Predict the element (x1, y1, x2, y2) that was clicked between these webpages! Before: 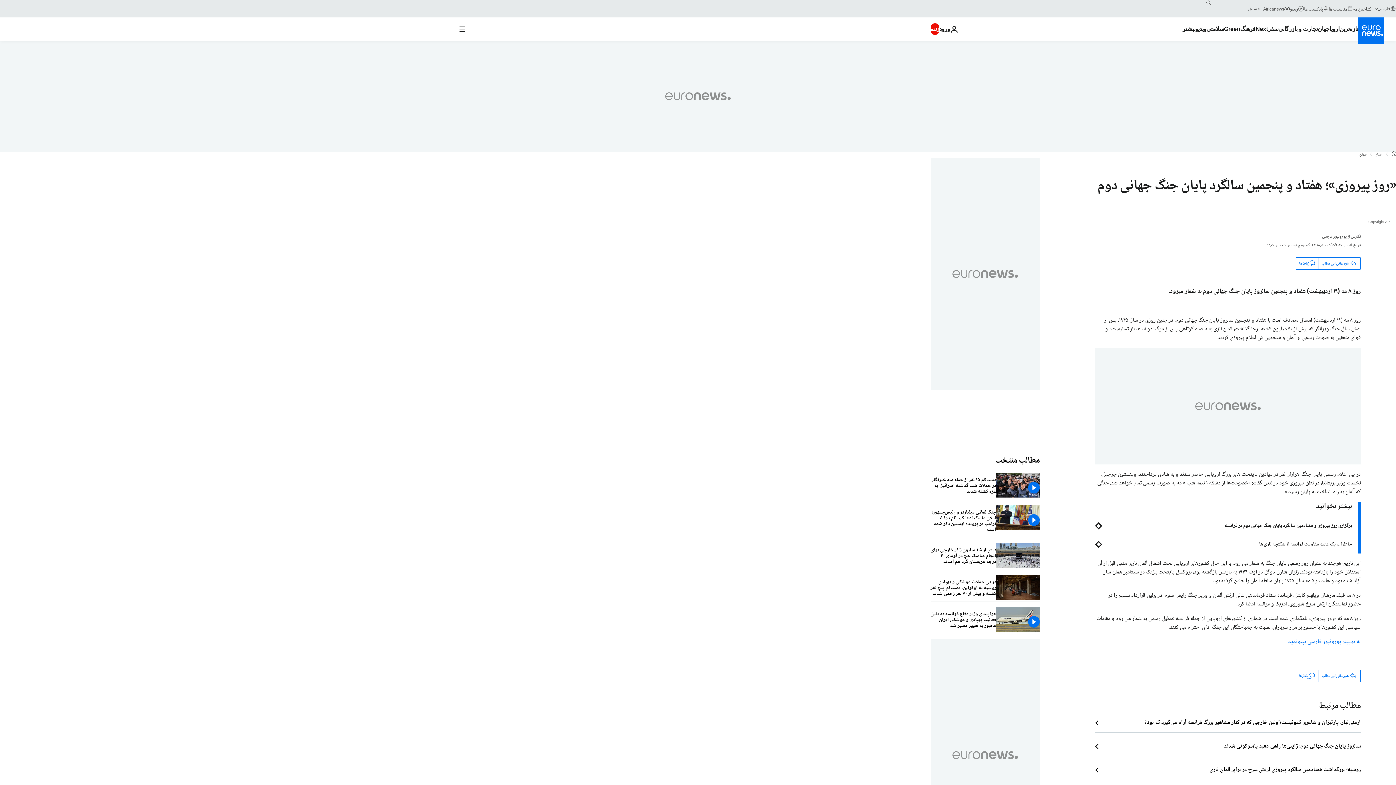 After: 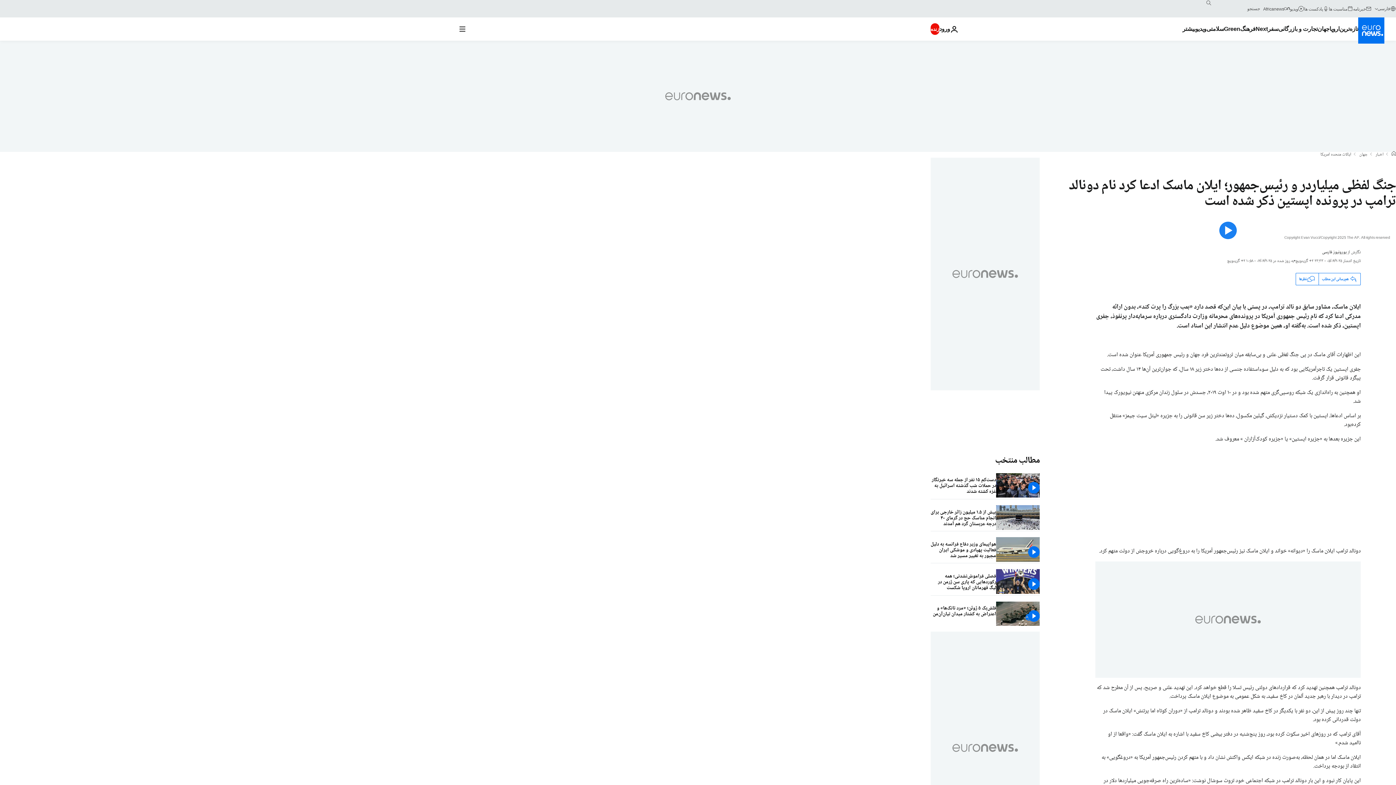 Action: bbox: (930, 505, 996, 537) label: جنگ لفظی میلیاردر و رئیس‌جمهور؛ ایلان ماسک ادعا کرد نام دونالد ترامپ در پرونده اپستین ذکر شده است